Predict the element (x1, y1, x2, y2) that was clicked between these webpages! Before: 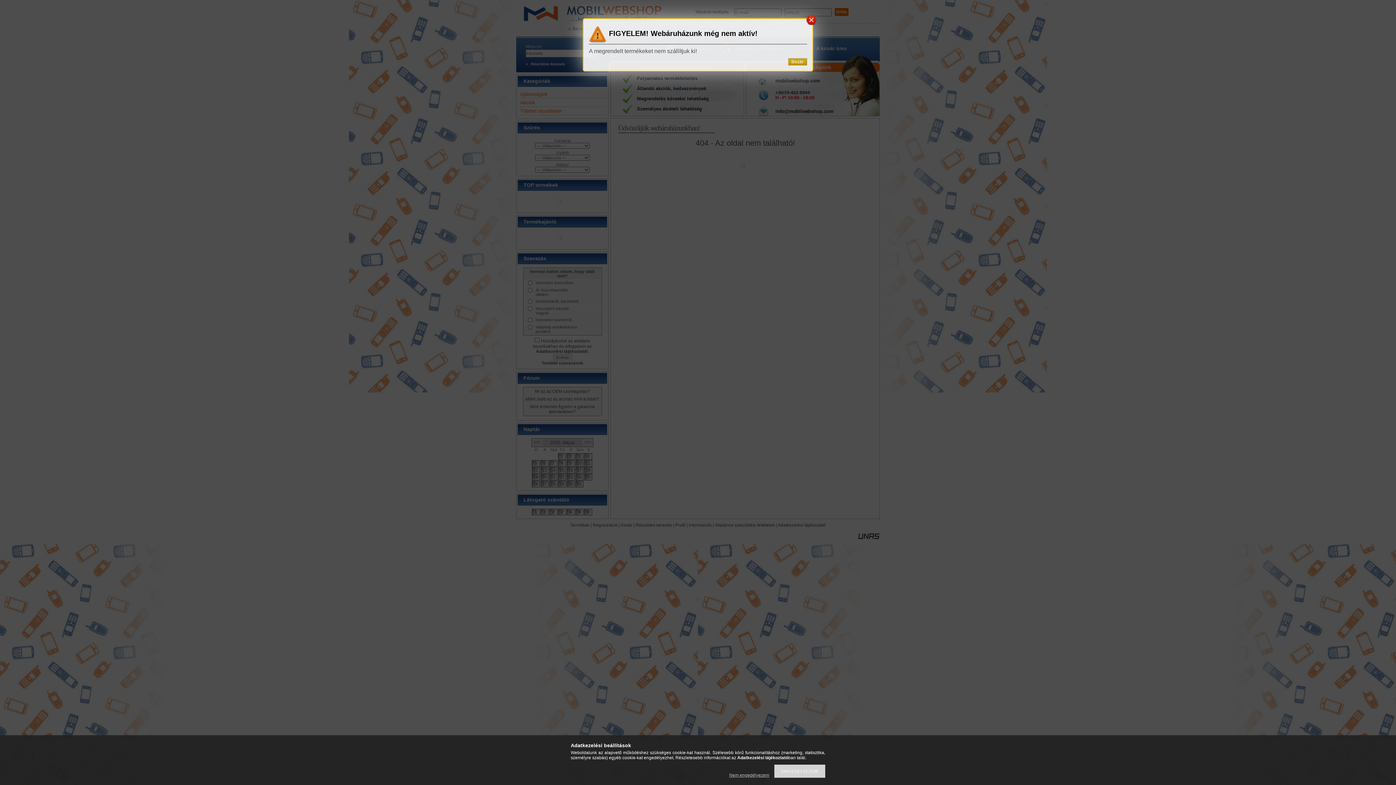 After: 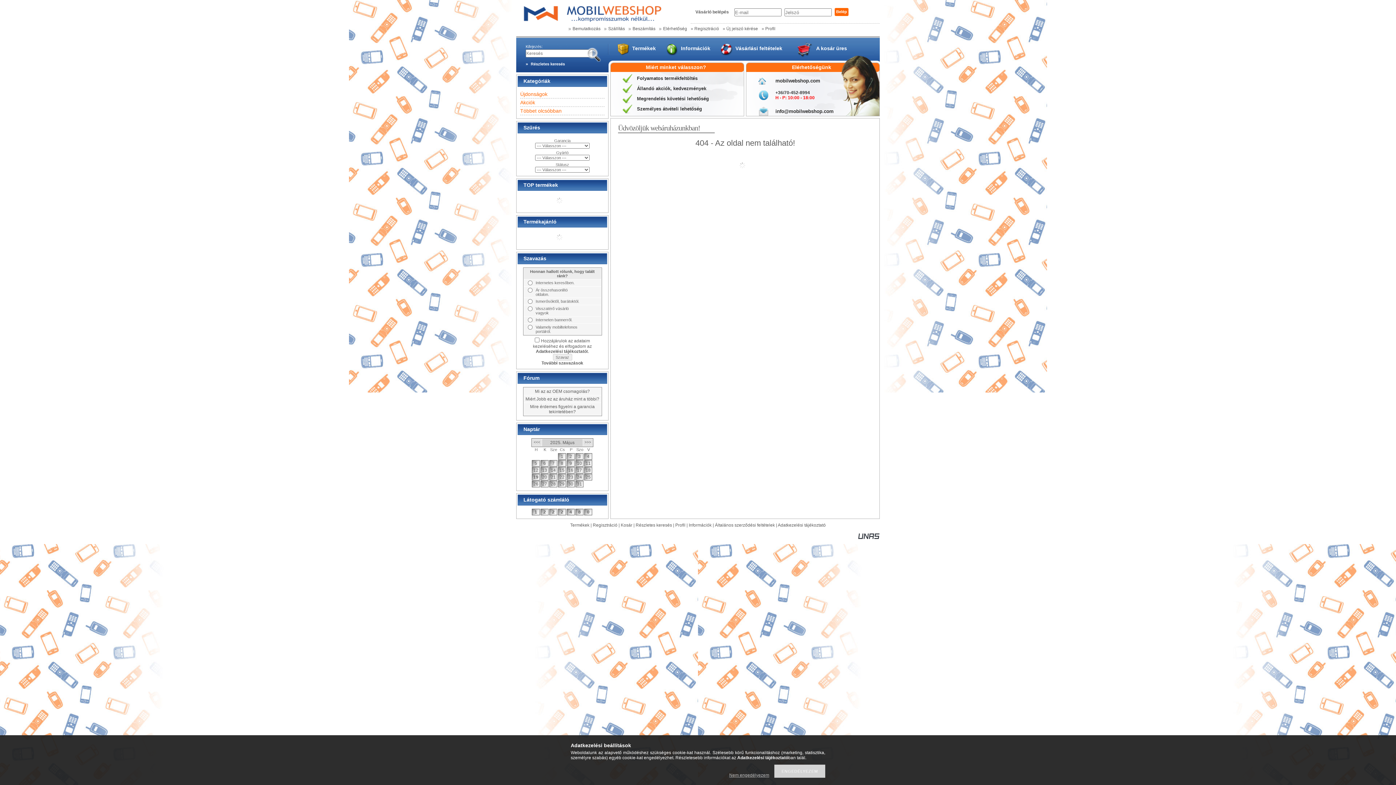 Action: bbox: (805, 20, 817, 26)